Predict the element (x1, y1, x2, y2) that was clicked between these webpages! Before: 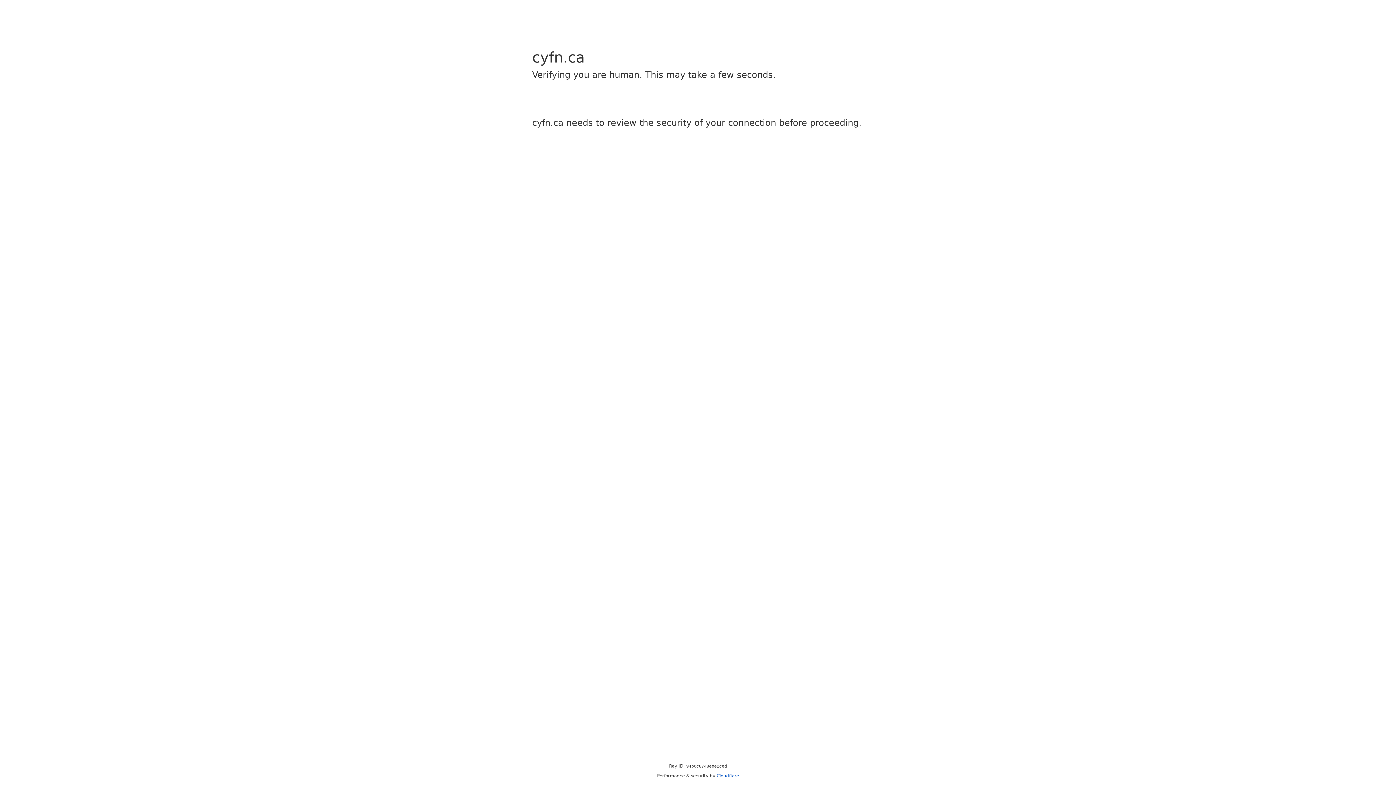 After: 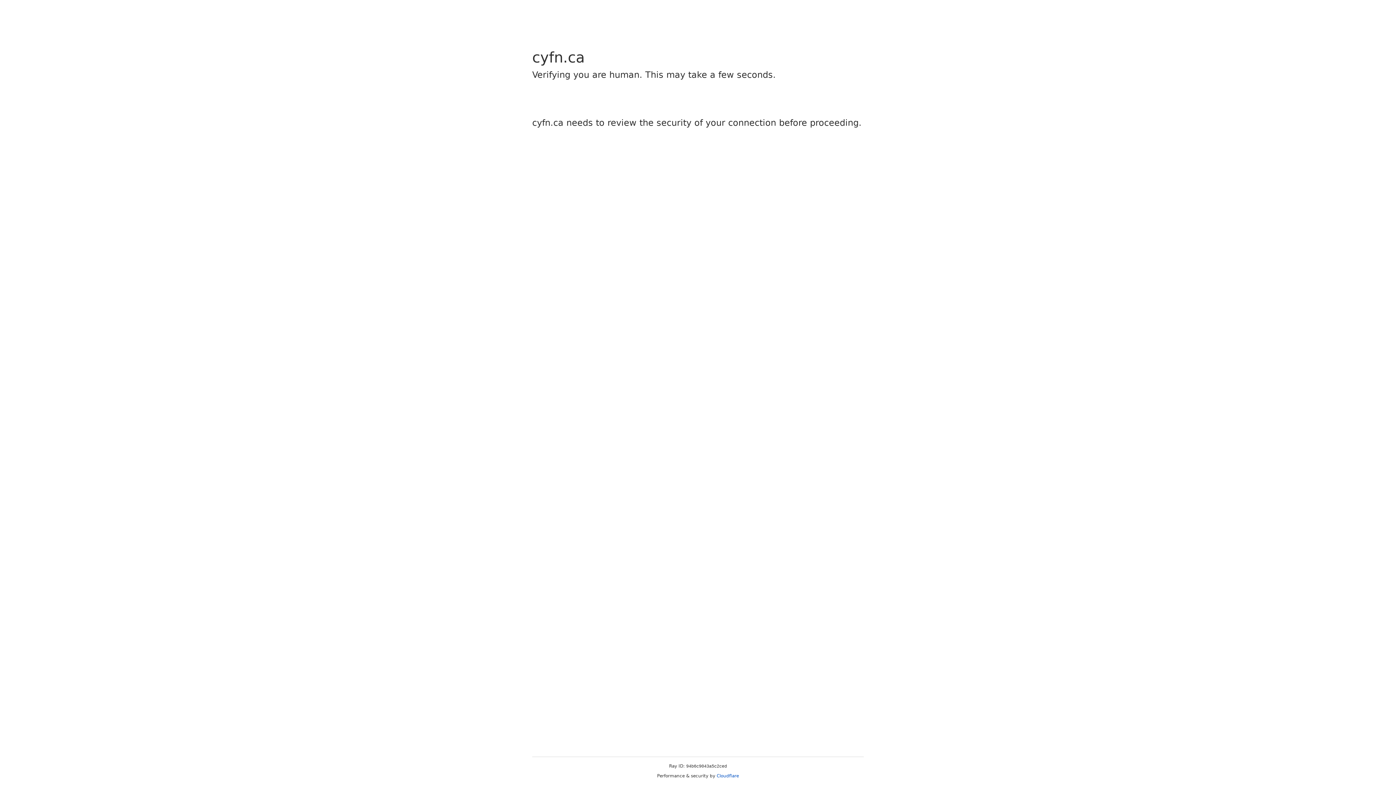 Action: bbox: (716, 773, 739, 778) label: Cloudflare